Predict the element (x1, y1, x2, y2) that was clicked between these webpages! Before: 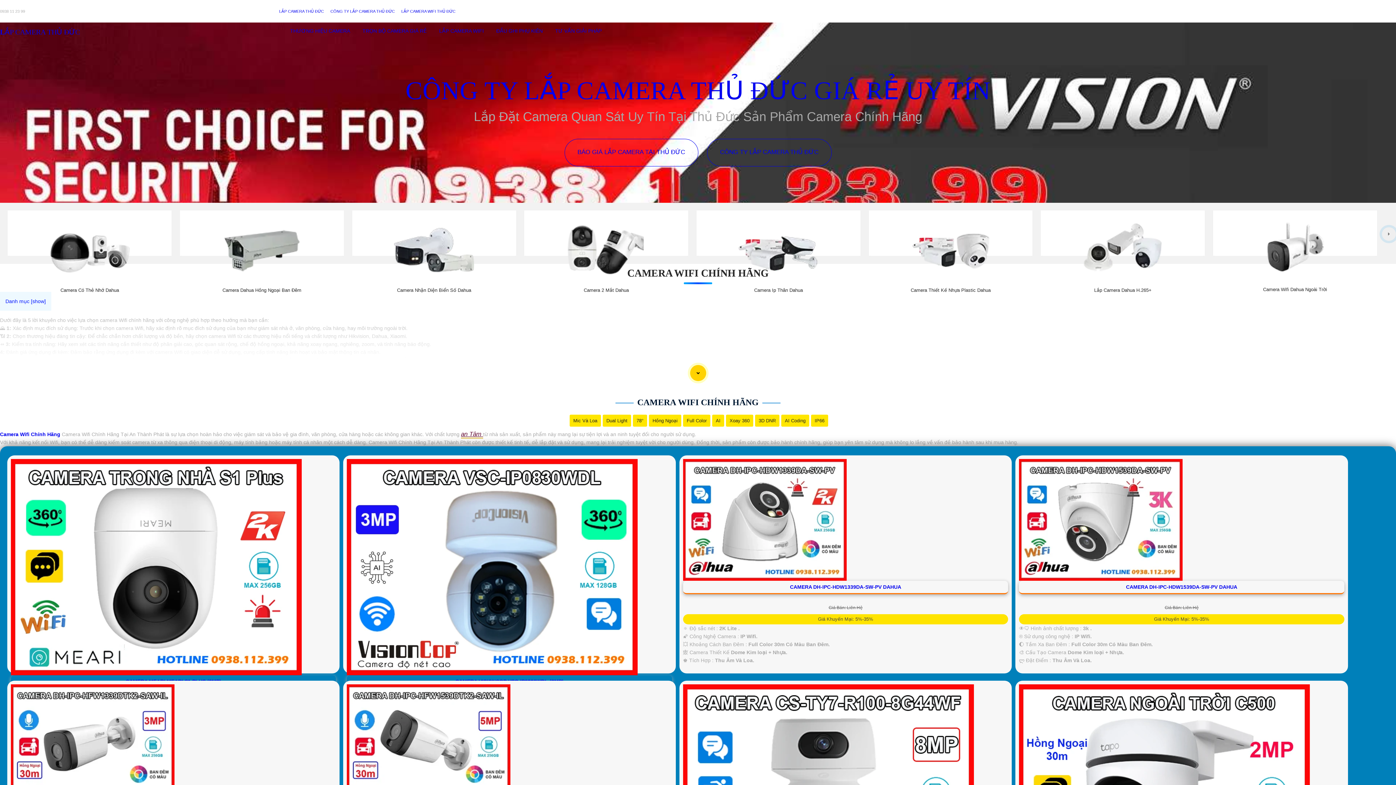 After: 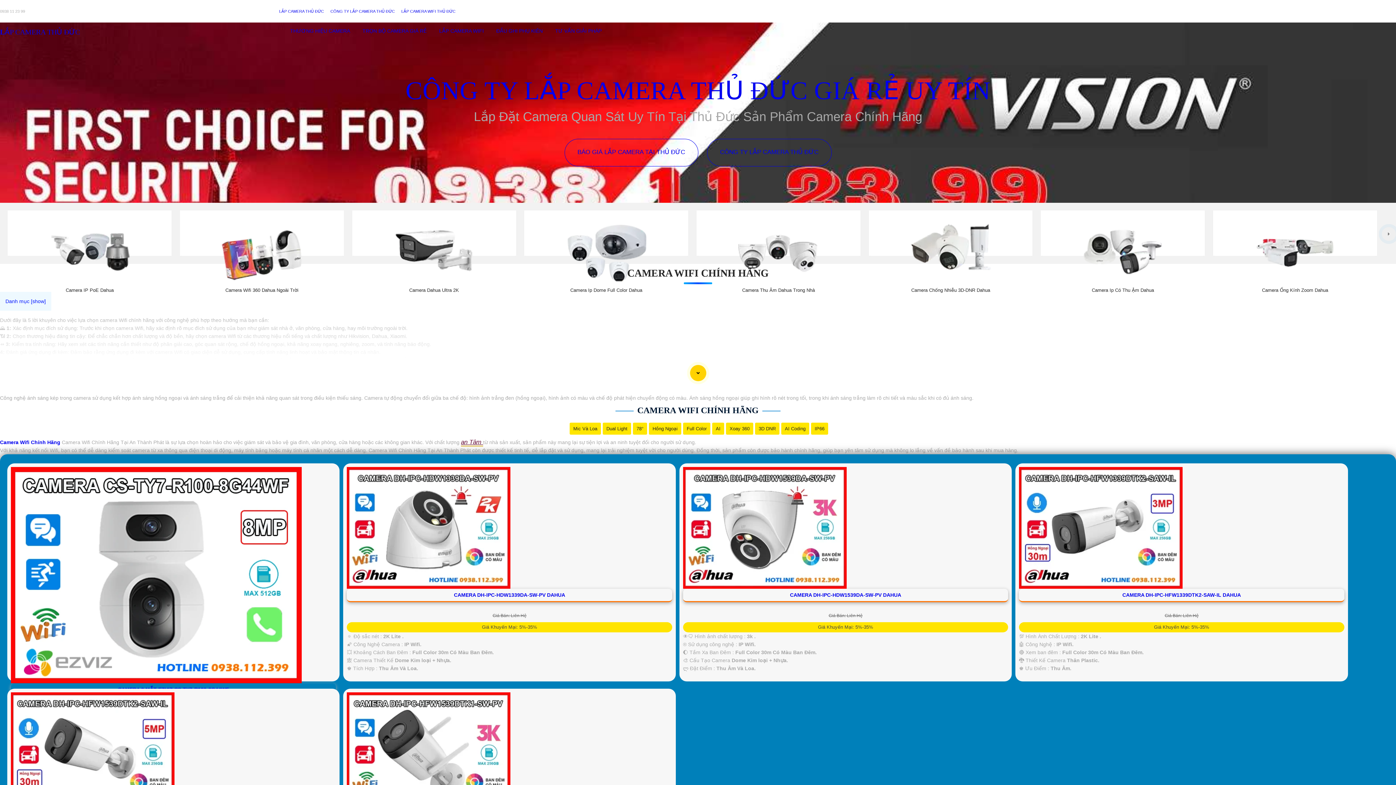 Action: label: Dual Light bbox: (606, 418, 627, 423)